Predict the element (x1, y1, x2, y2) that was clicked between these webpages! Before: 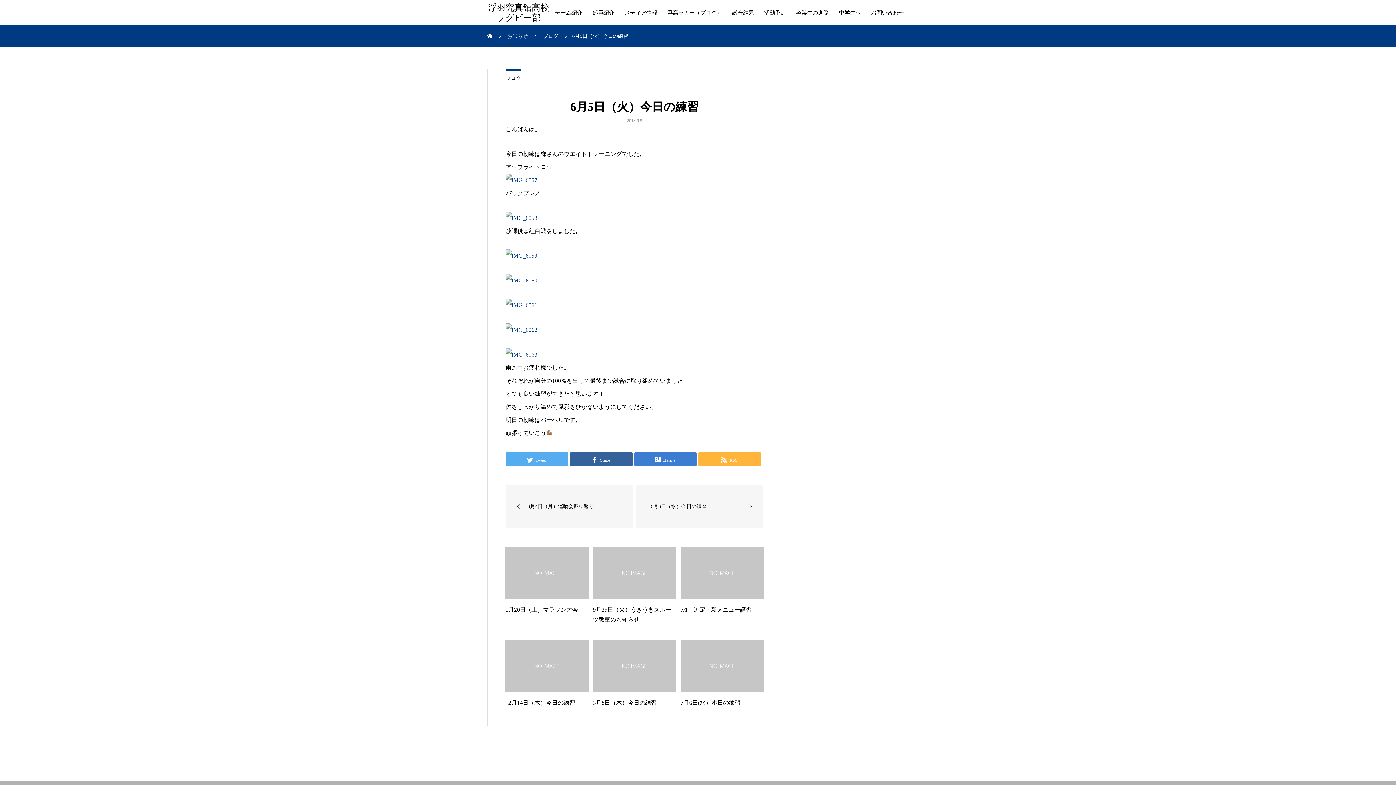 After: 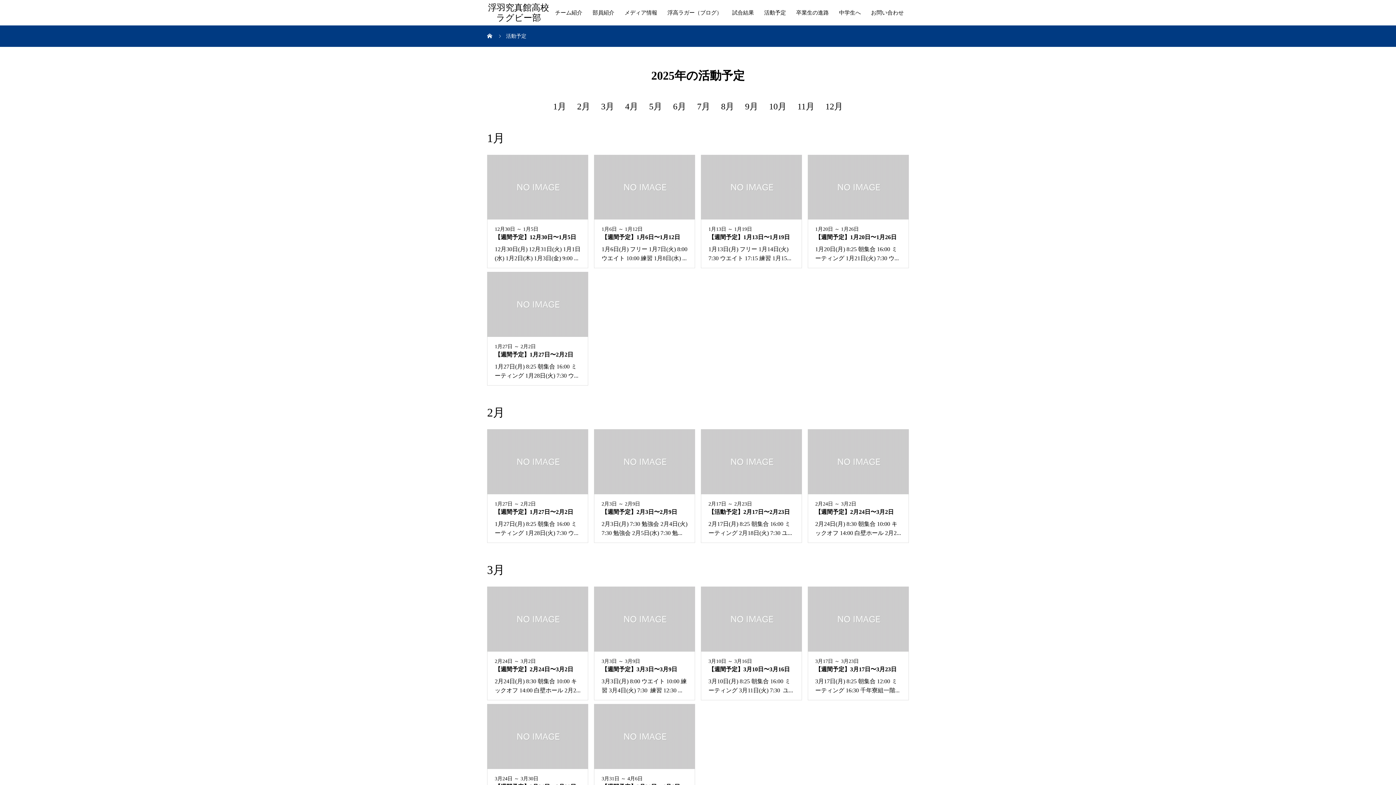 Action: label: 活動予定 bbox: (759, 0, 791, 25)